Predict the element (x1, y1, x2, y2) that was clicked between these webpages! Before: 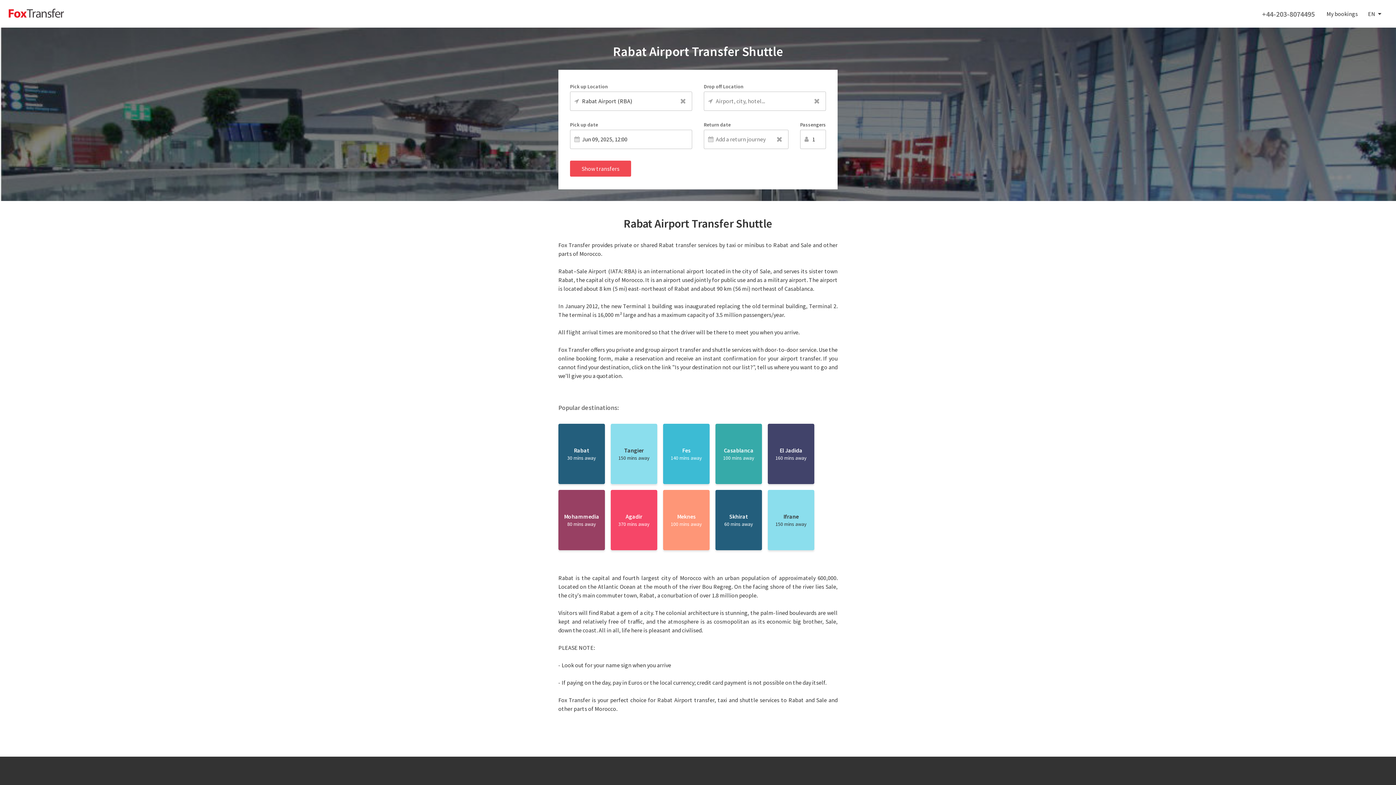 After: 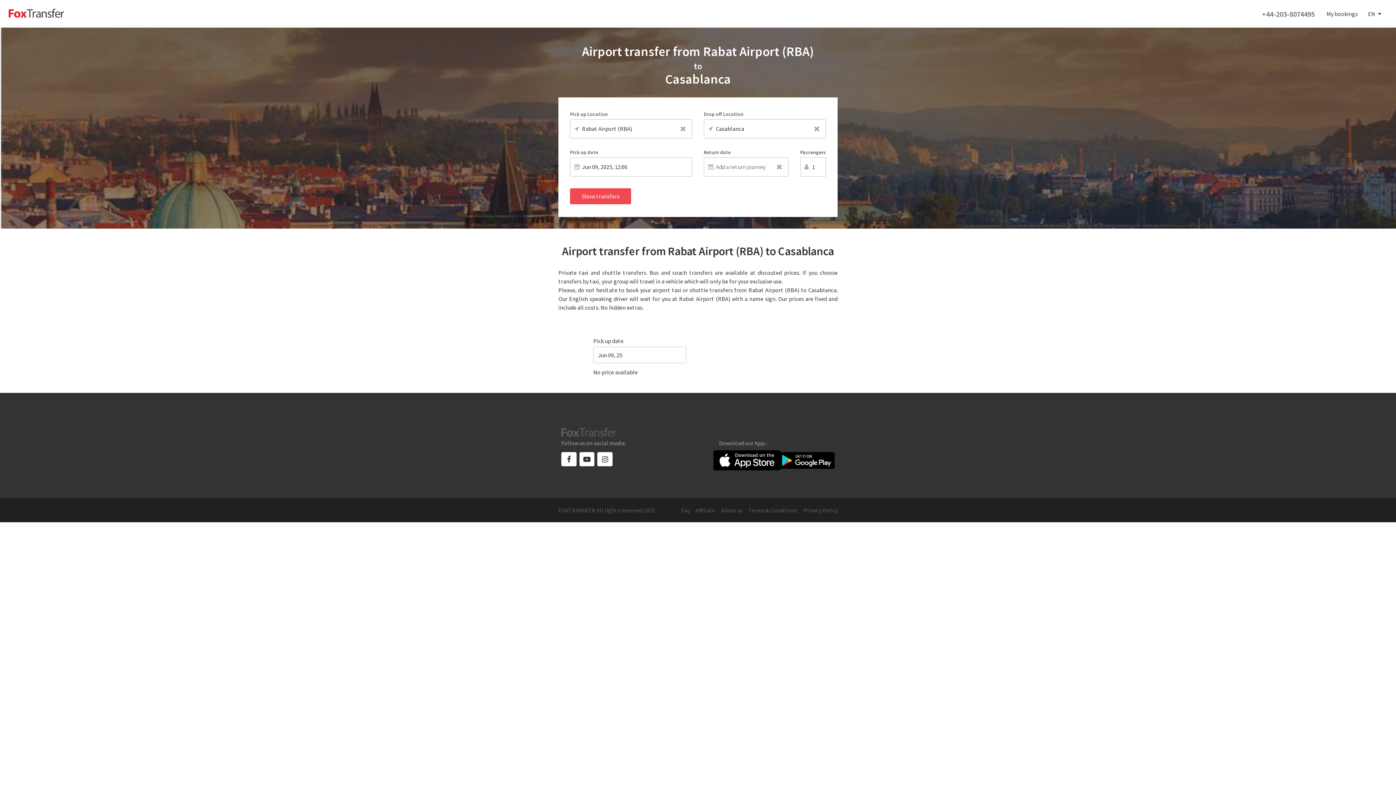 Action: bbox: (715, 424, 762, 484) label: Casablanca
100 mins away